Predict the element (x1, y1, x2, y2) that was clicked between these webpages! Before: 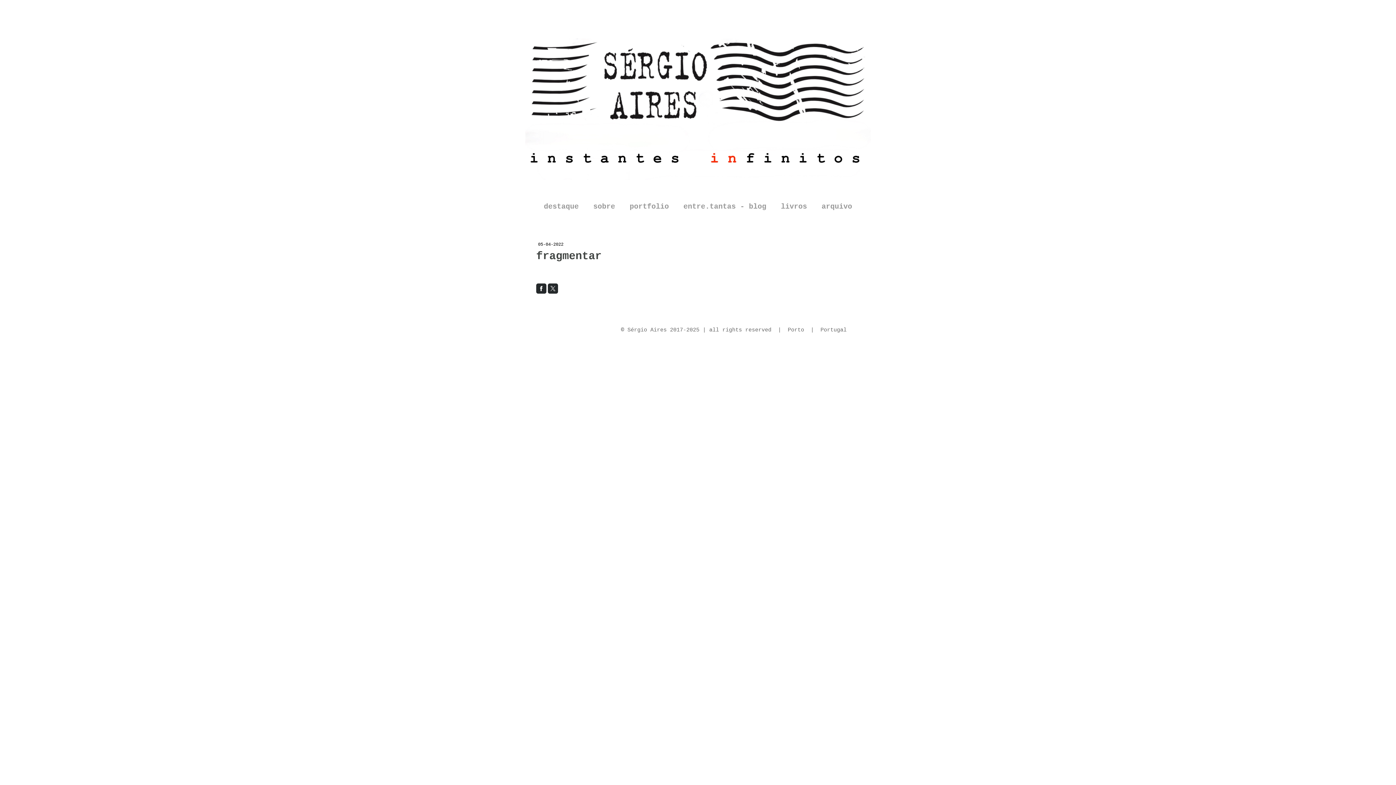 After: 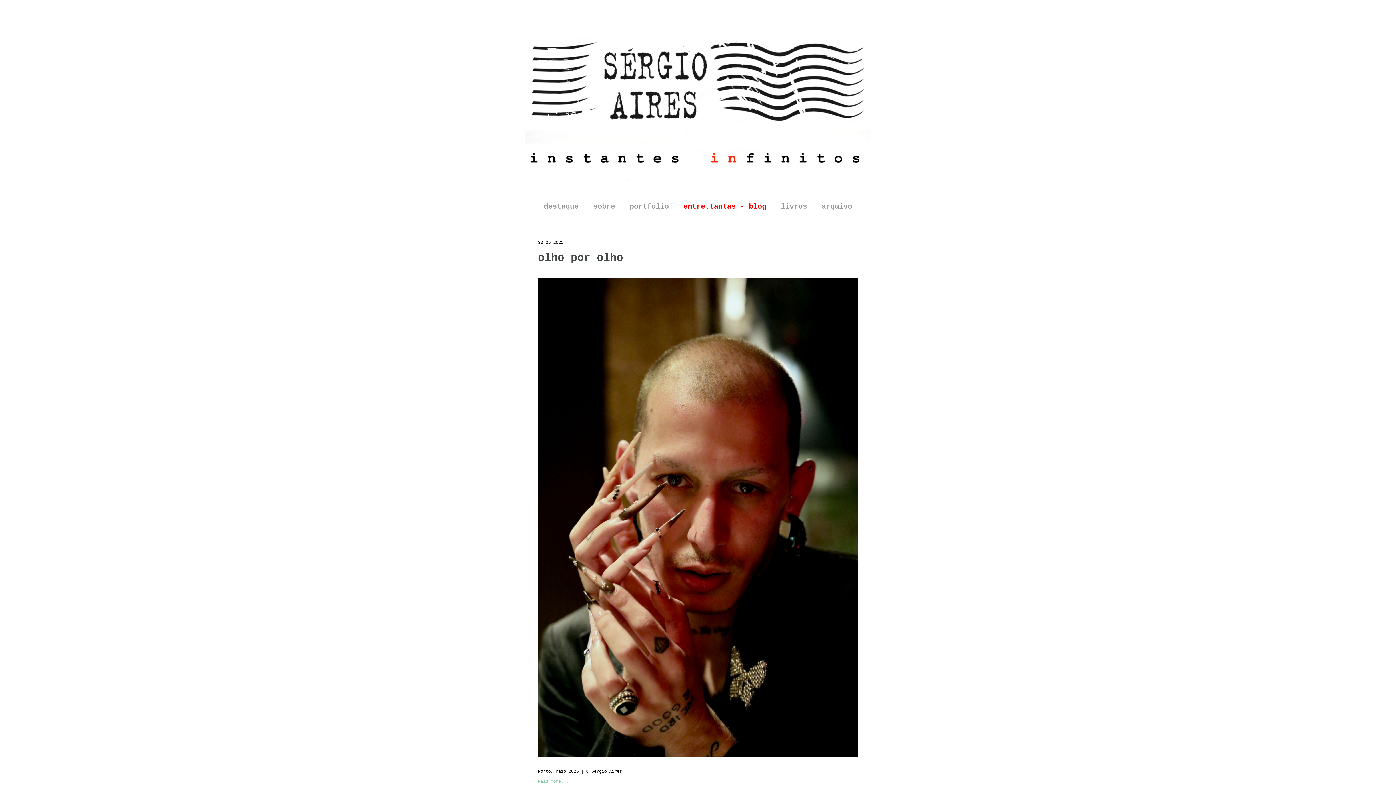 Action: bbox: (676, 196, 773, 217) label: entre.tantas - blog